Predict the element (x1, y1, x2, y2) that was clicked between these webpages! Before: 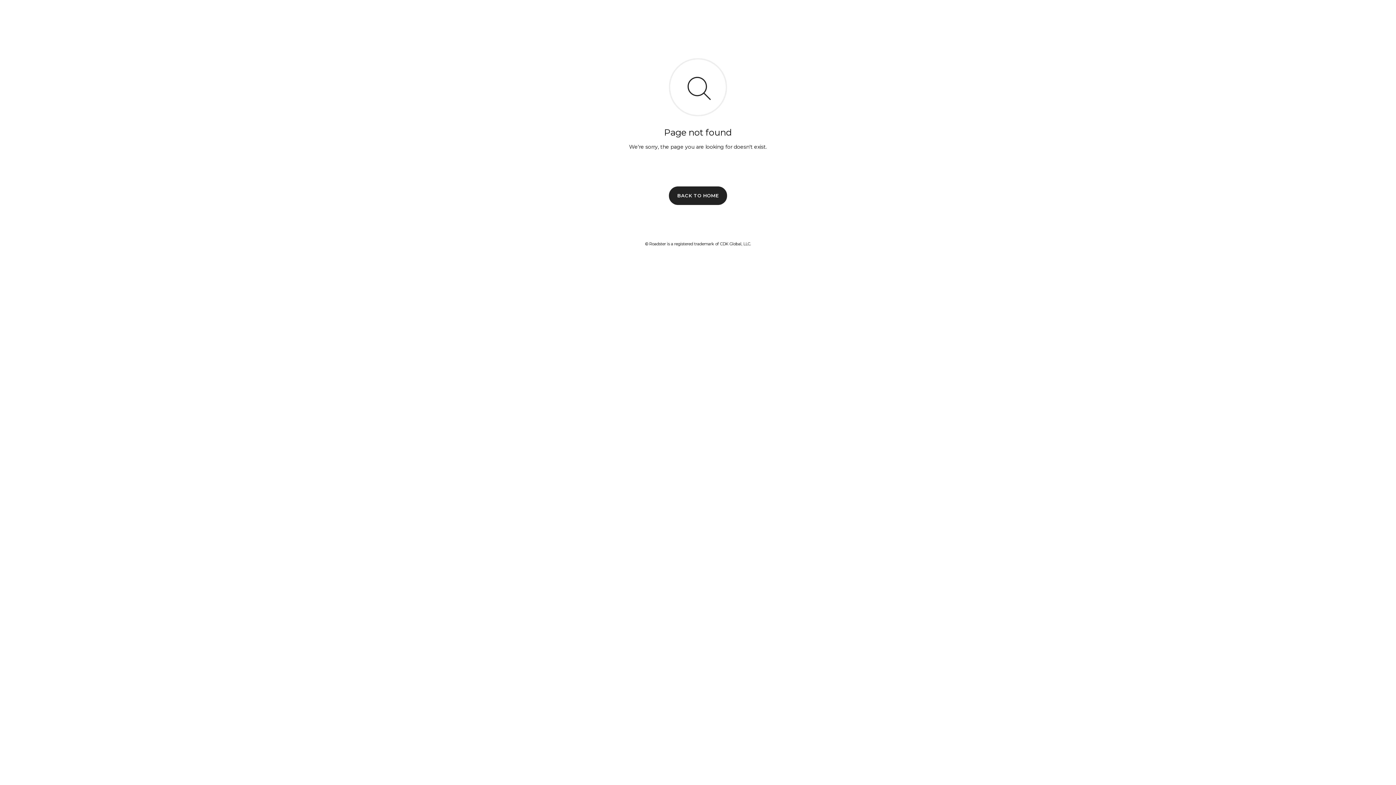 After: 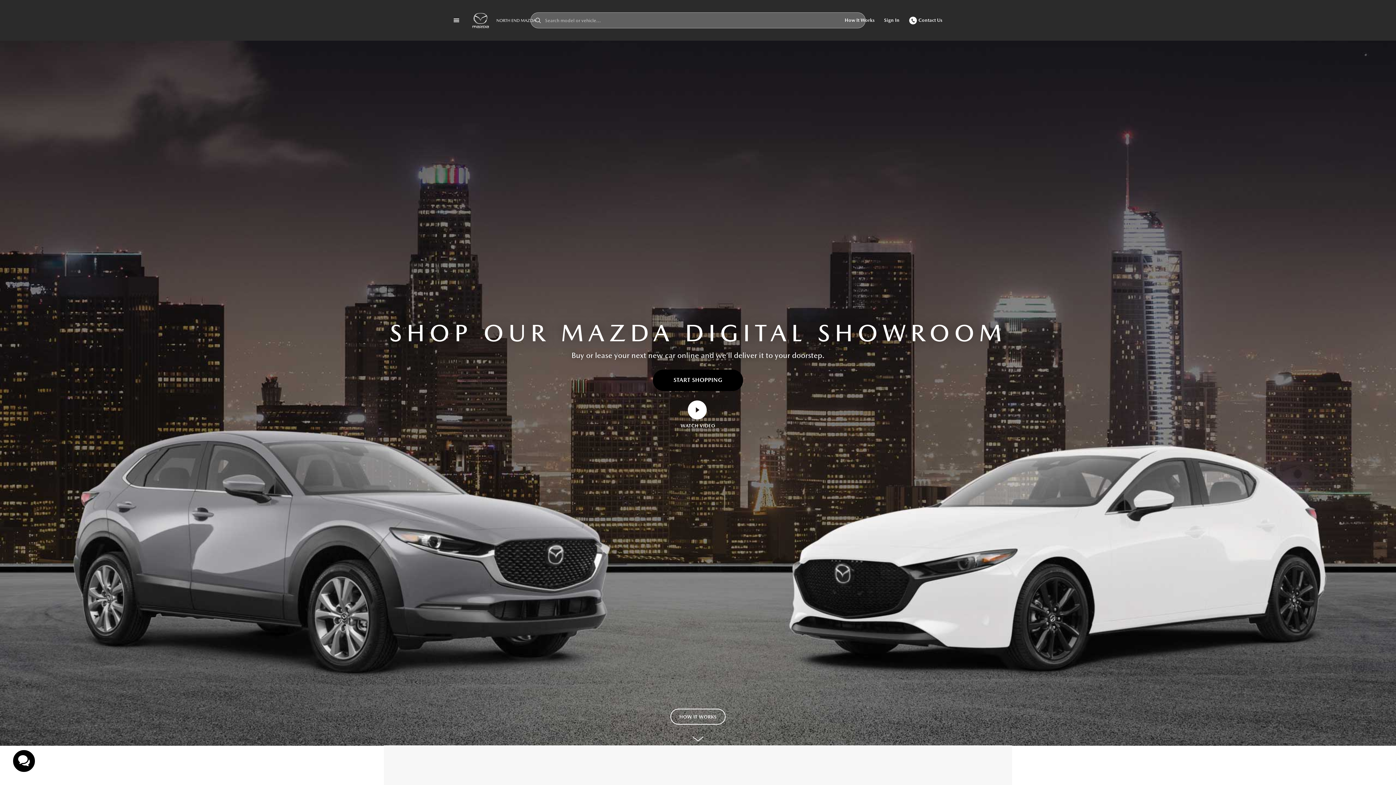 Action: bbox: (669, 186, 727, 204) label: BACK TO HOME